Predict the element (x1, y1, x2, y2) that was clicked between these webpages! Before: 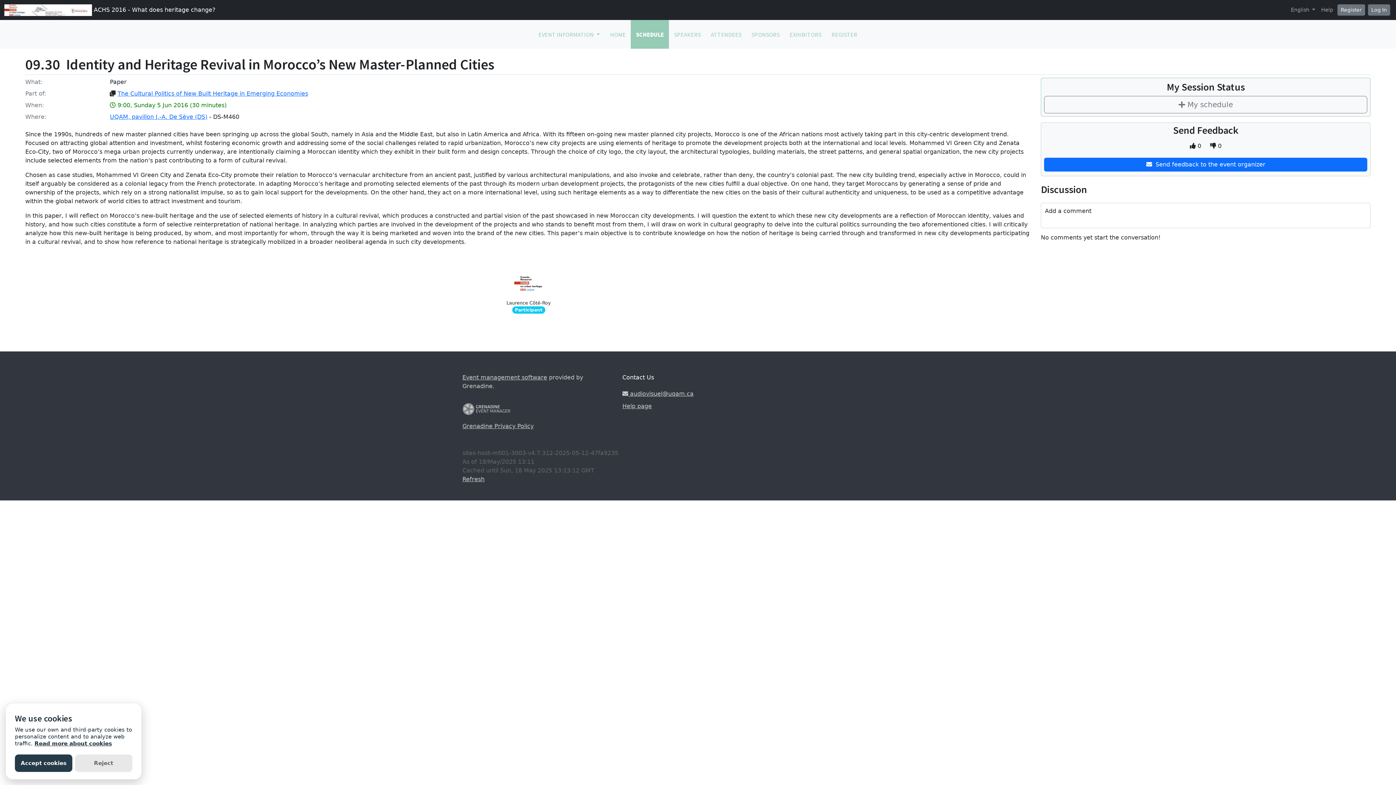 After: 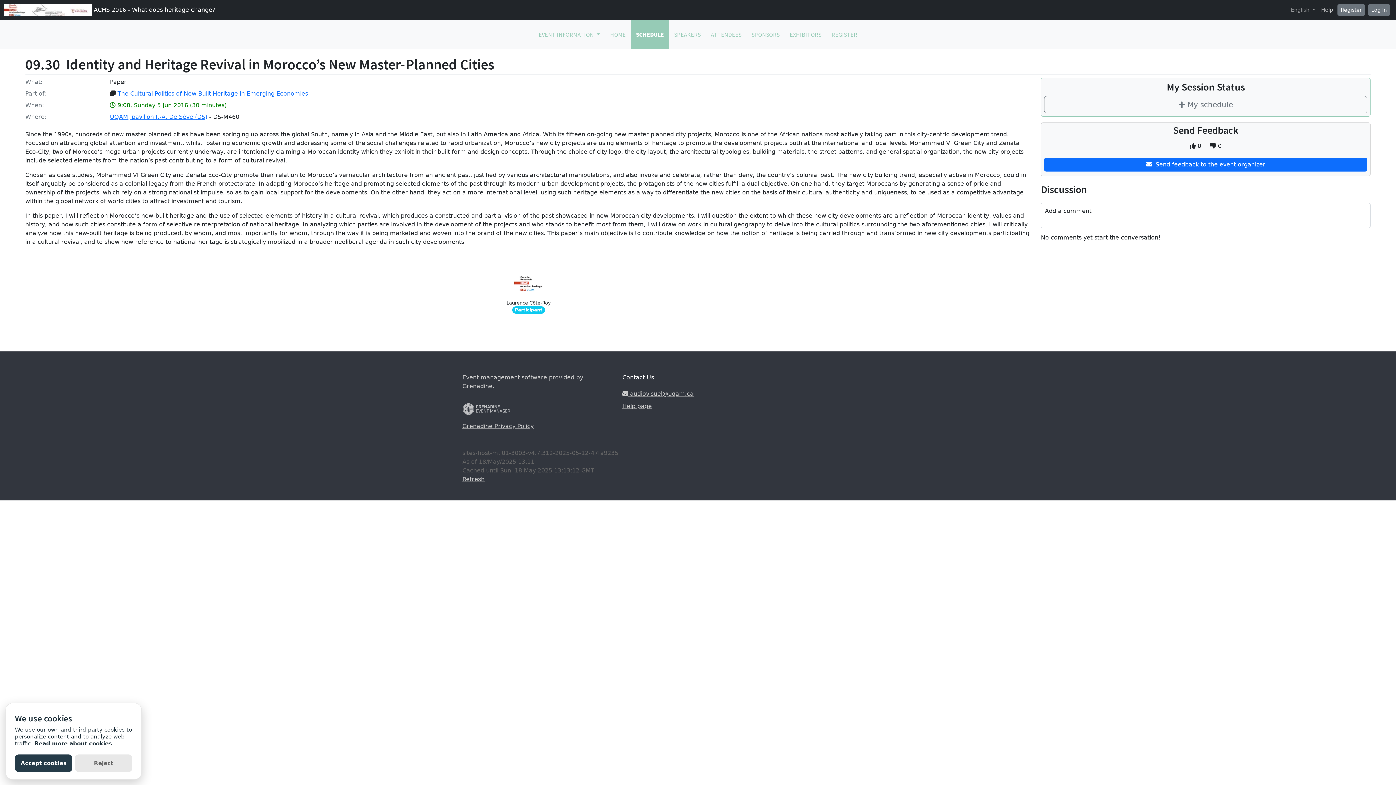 Action: label: Help bbox: (1318, 3, 1336, 16)